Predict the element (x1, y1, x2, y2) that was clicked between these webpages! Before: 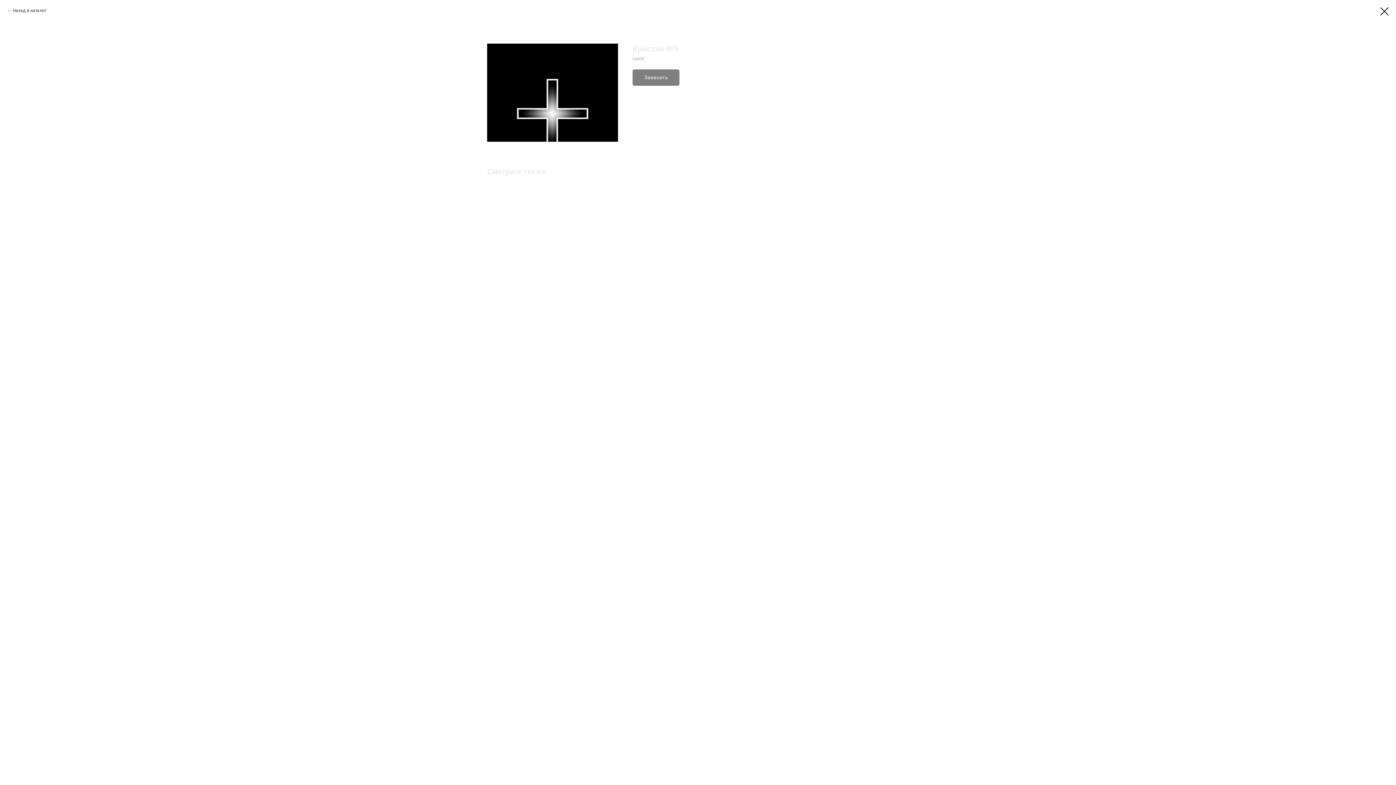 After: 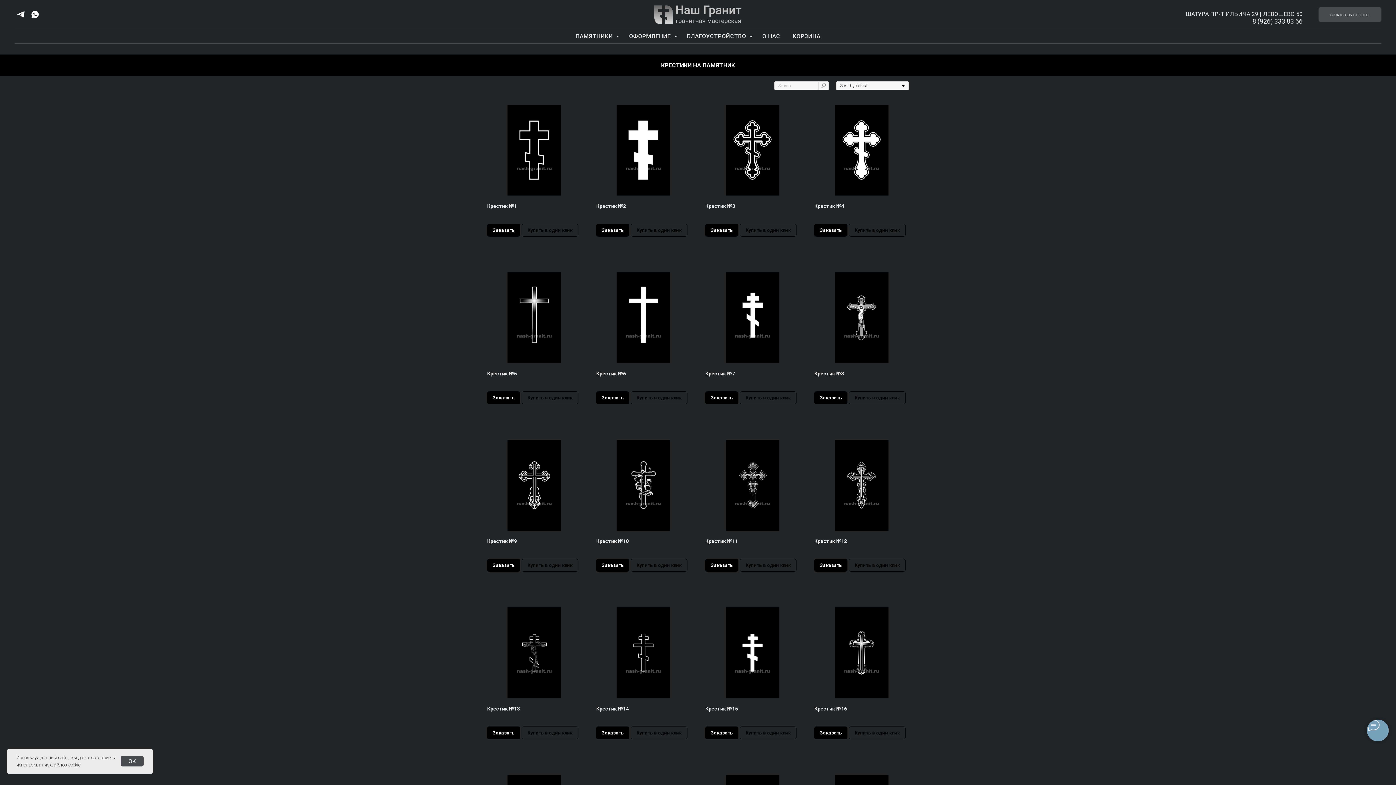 Action: label: Назад в каталог bbox: (7, 7, 46, 13)